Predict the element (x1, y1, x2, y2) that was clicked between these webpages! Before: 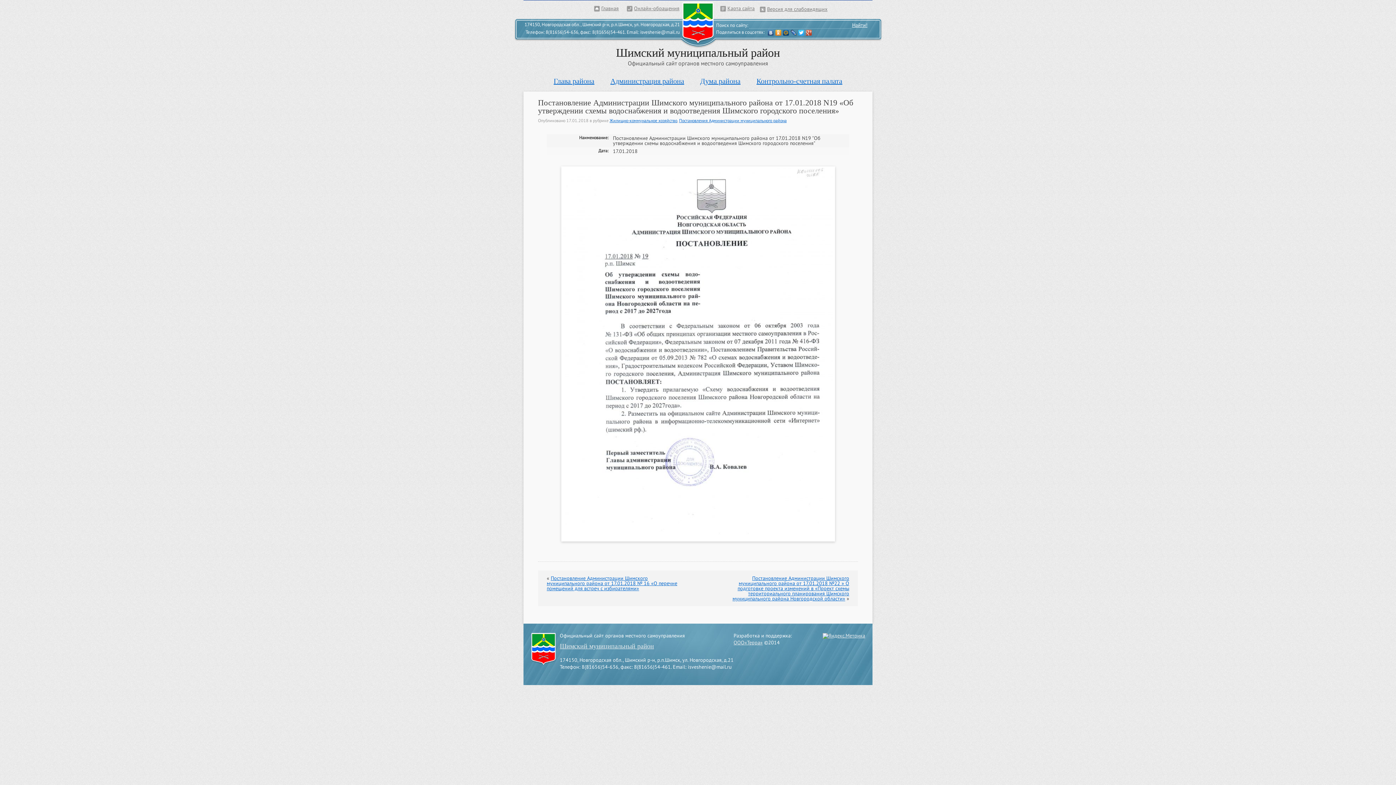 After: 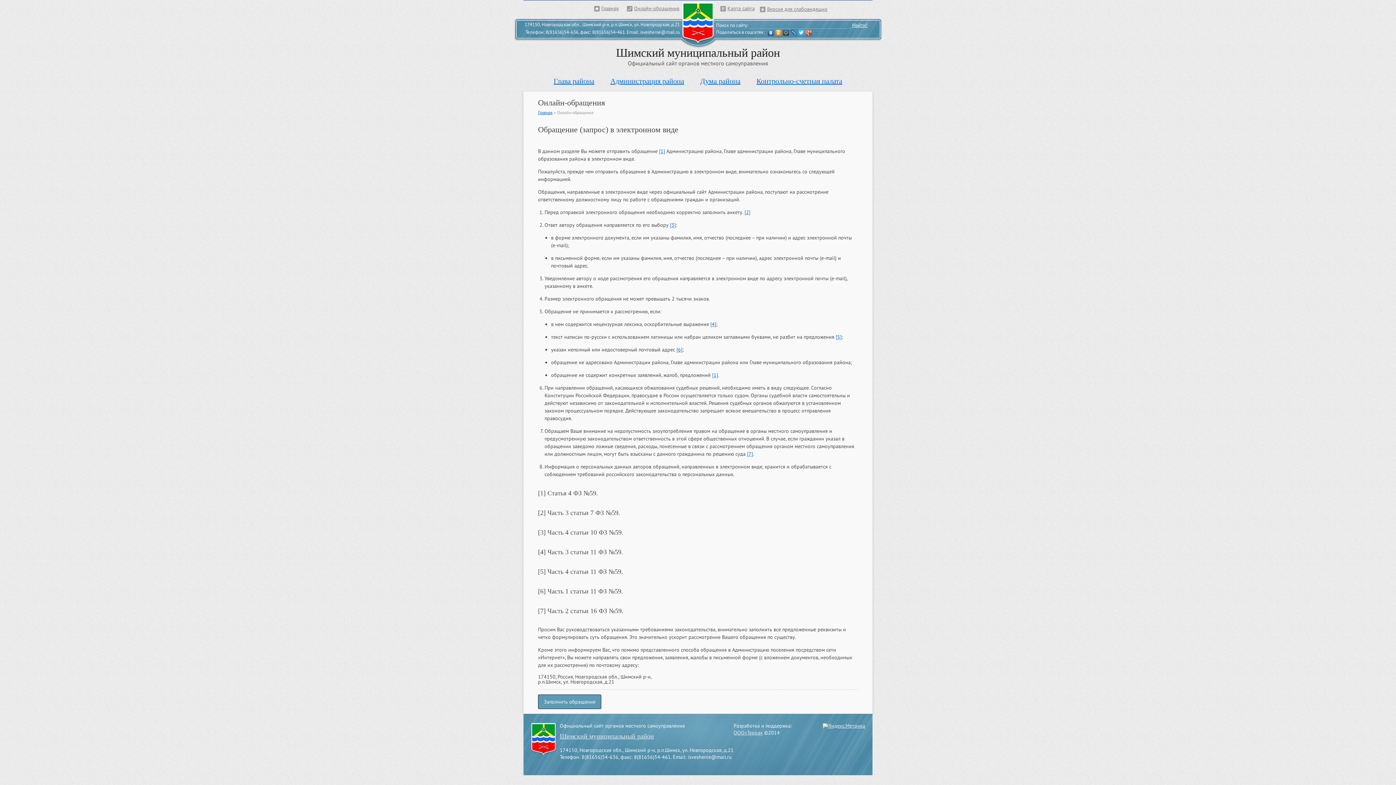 Action: label: Онлайн-обращения bbox: (625, 2, 686, 13)